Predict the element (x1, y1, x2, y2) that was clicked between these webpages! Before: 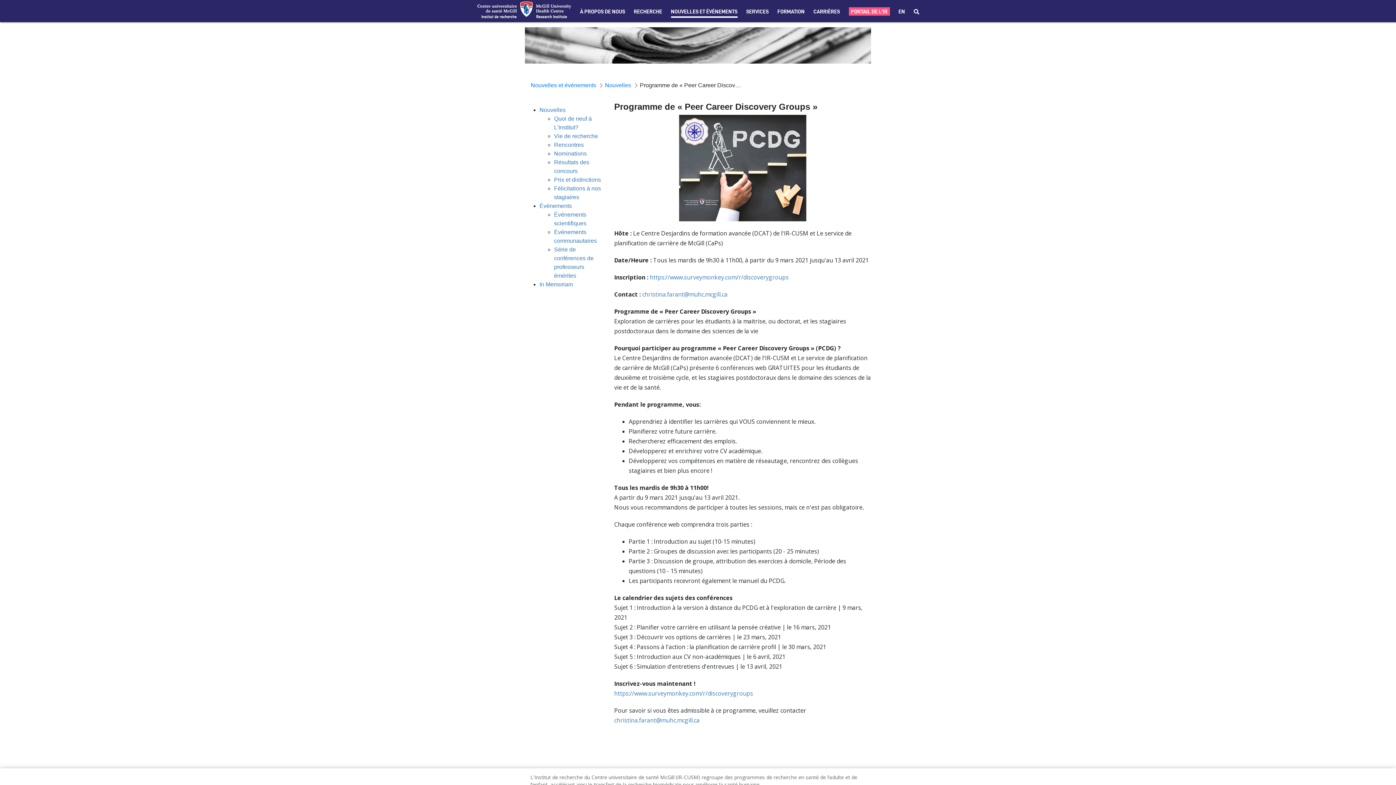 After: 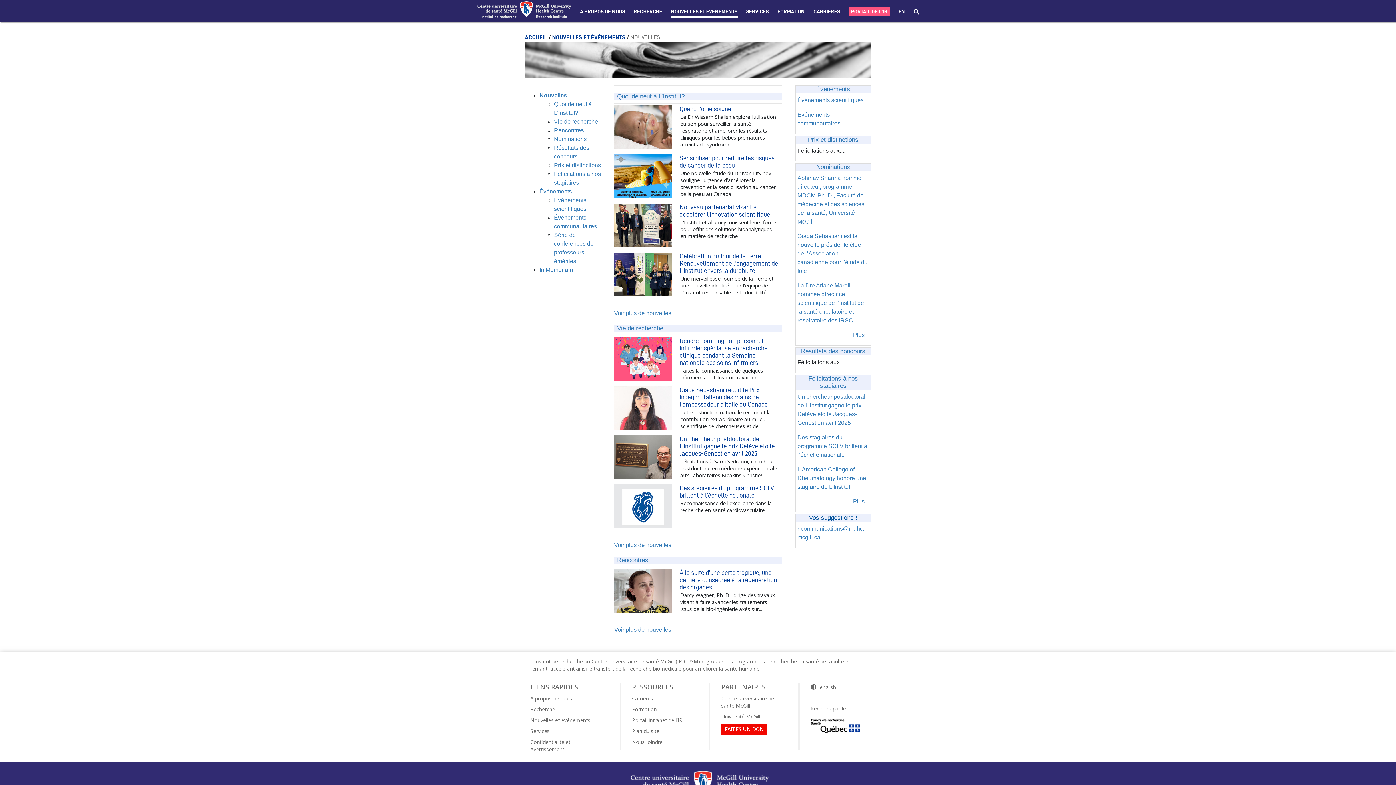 Action: bbox: (605, 81, 631, 89) label: Nouvelles